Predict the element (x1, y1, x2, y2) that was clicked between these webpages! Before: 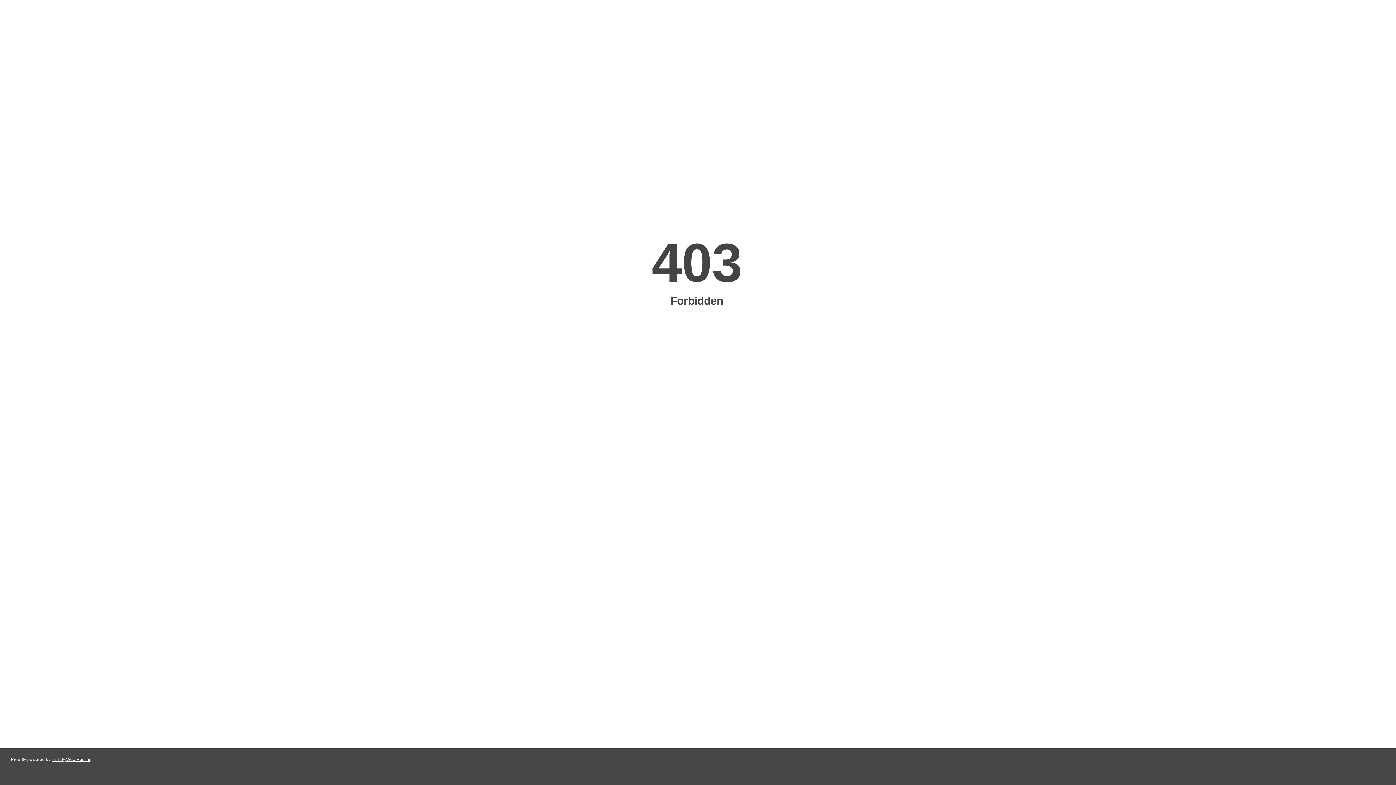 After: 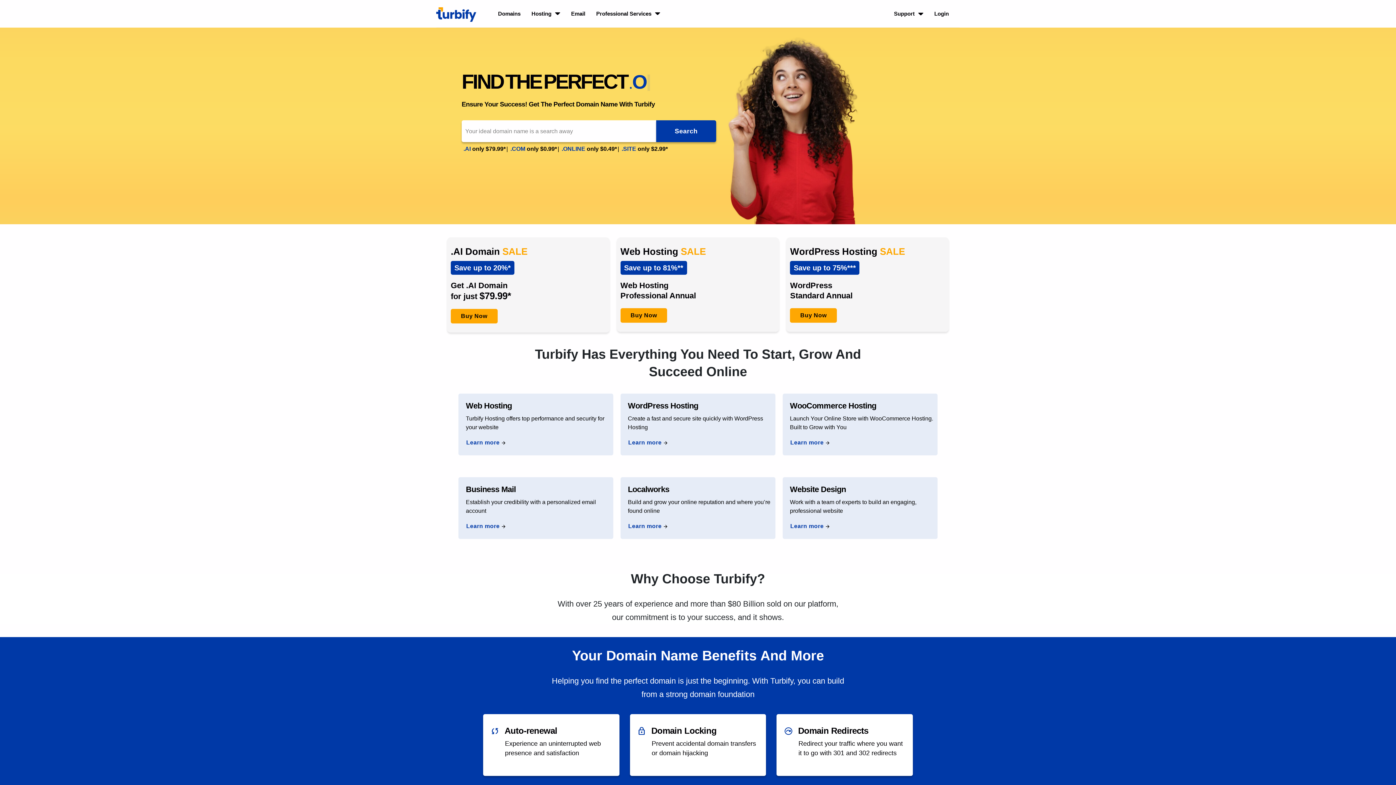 Action: label: Turbify Web Hosting bbox: (51, 757, 91, 762)